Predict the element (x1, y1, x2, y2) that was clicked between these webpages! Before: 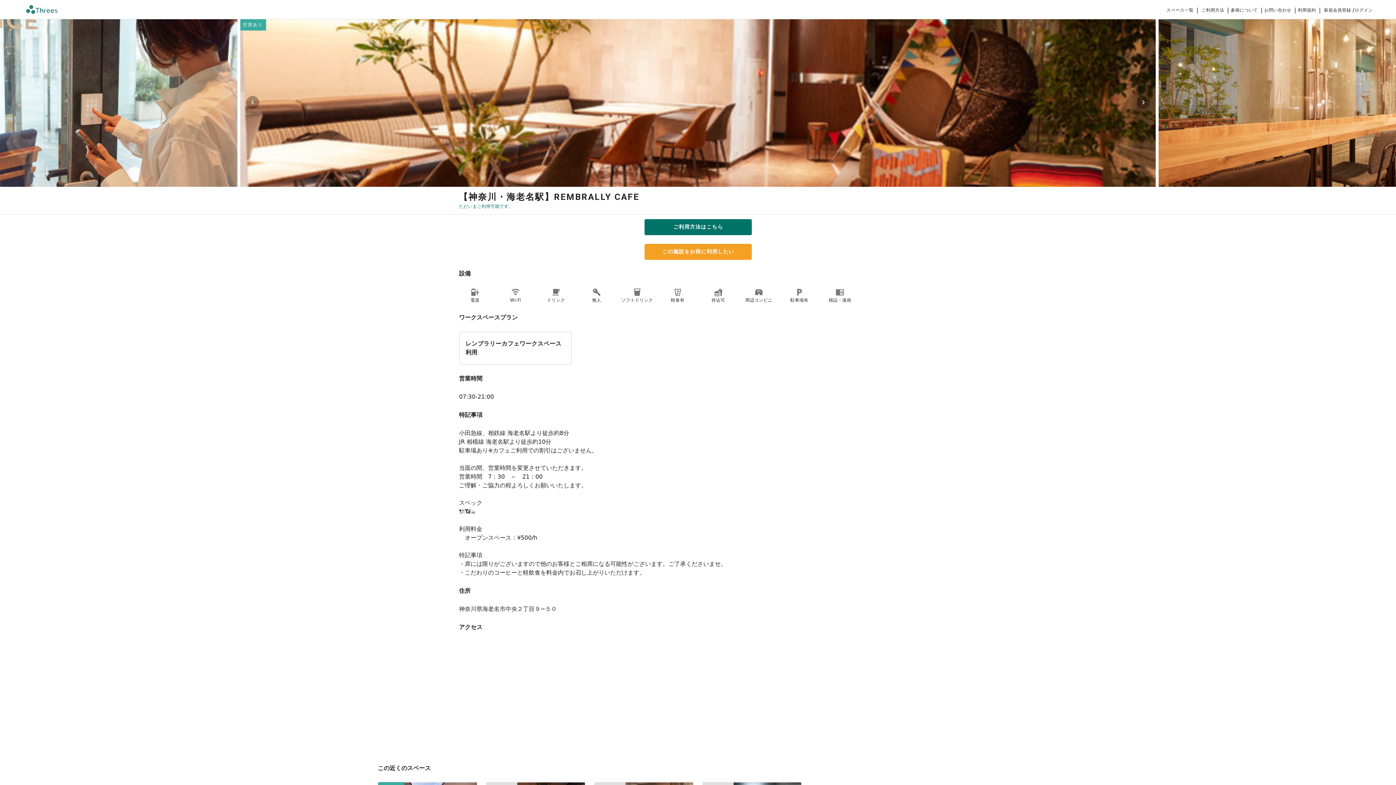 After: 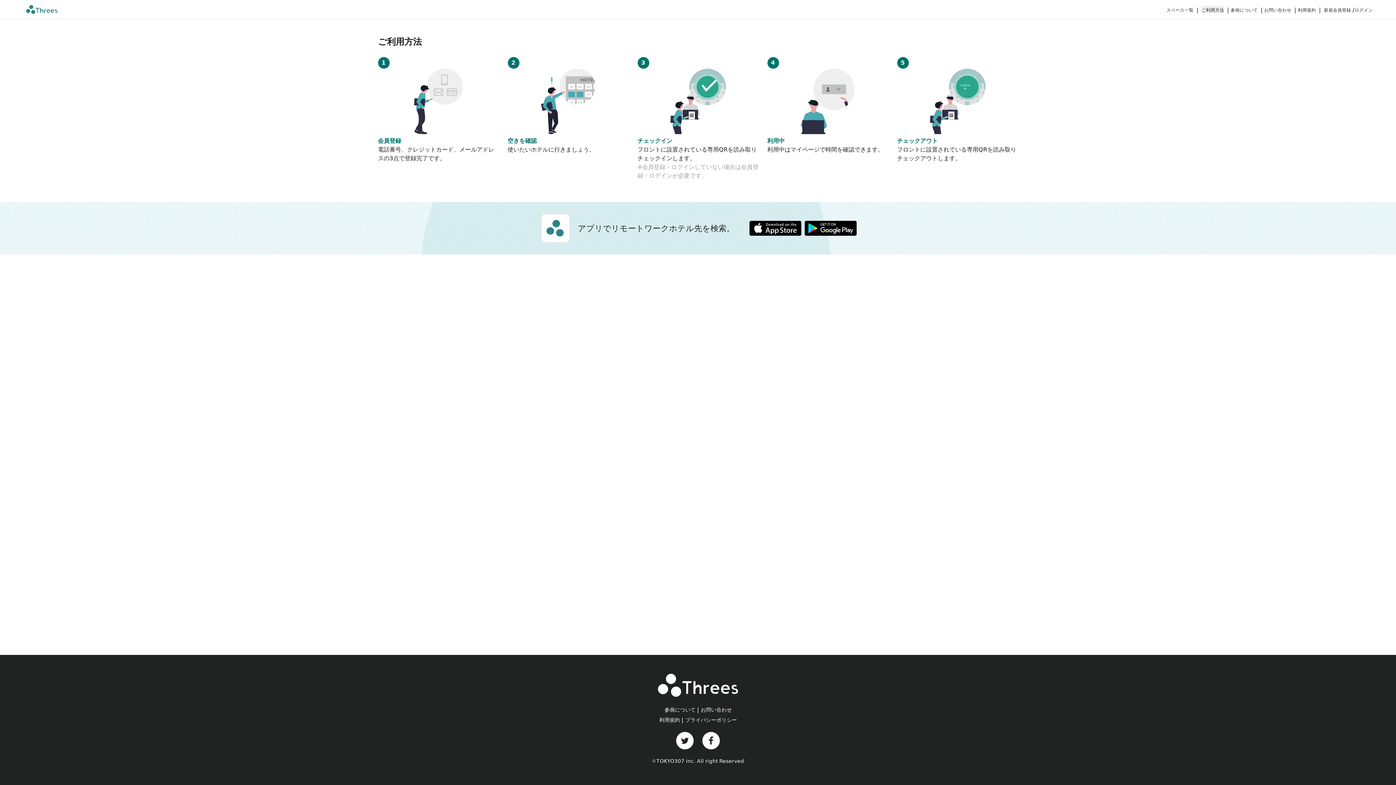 Action: bbox: (1201, 5, 1224, 13) label: ご利用方法